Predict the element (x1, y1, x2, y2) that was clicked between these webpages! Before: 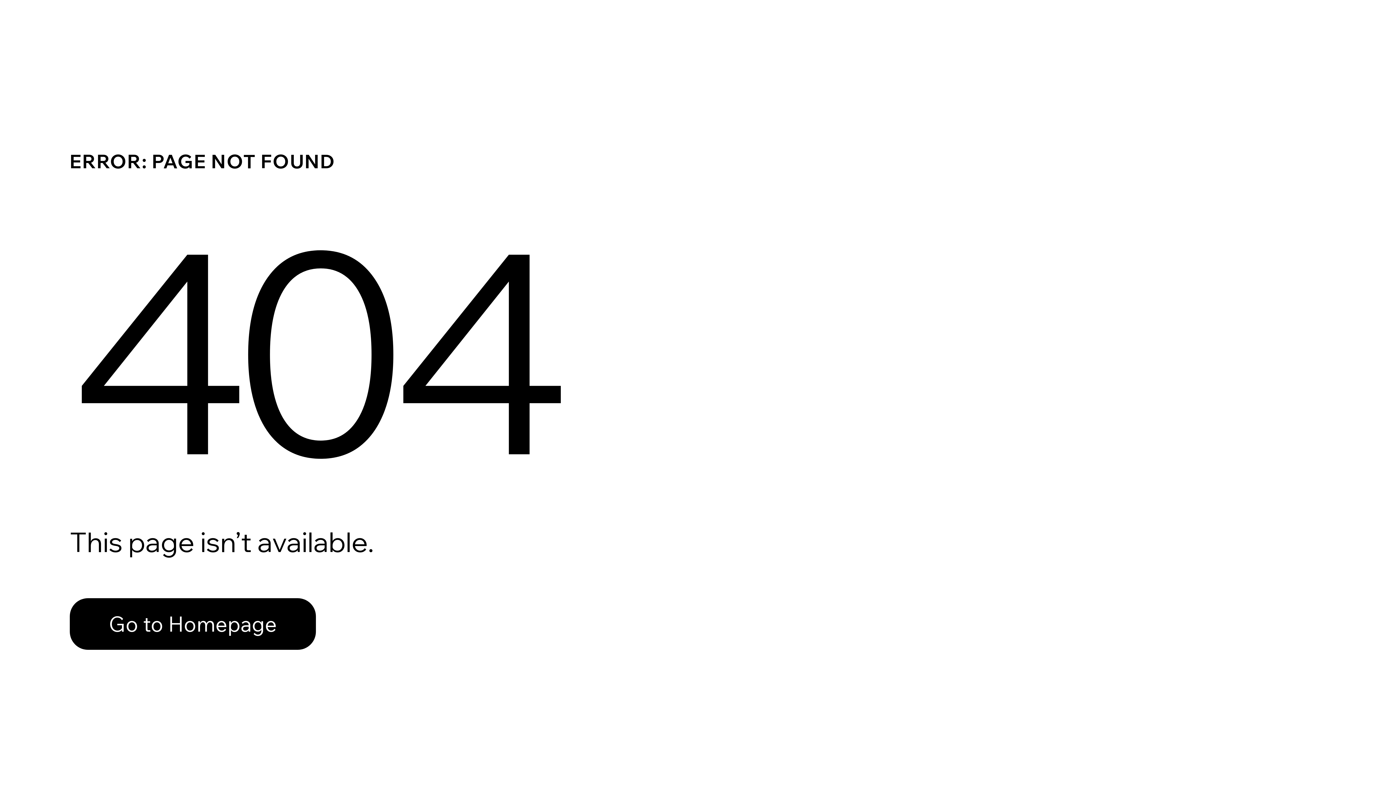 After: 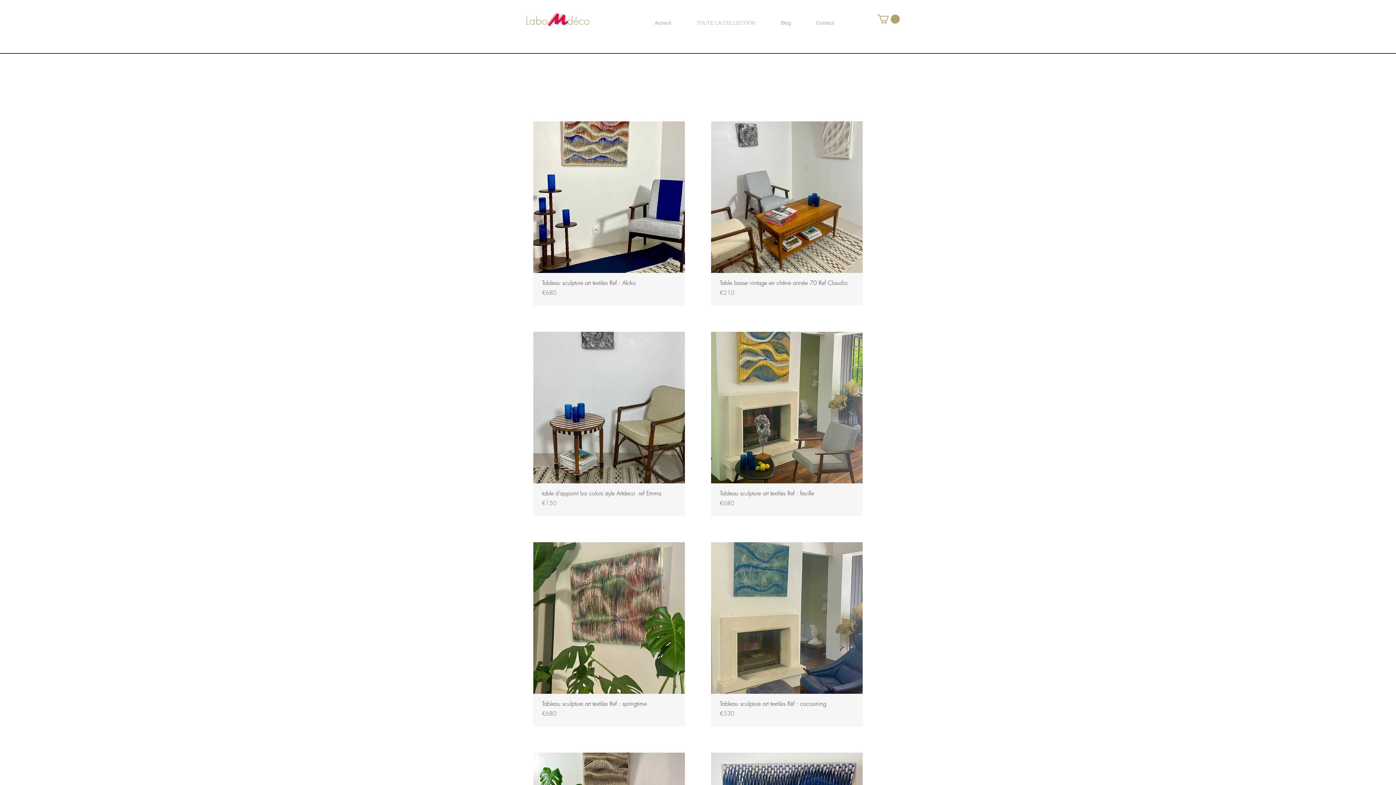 Action: label: Go to Homepage bbox: (69, 598, 316, 650)